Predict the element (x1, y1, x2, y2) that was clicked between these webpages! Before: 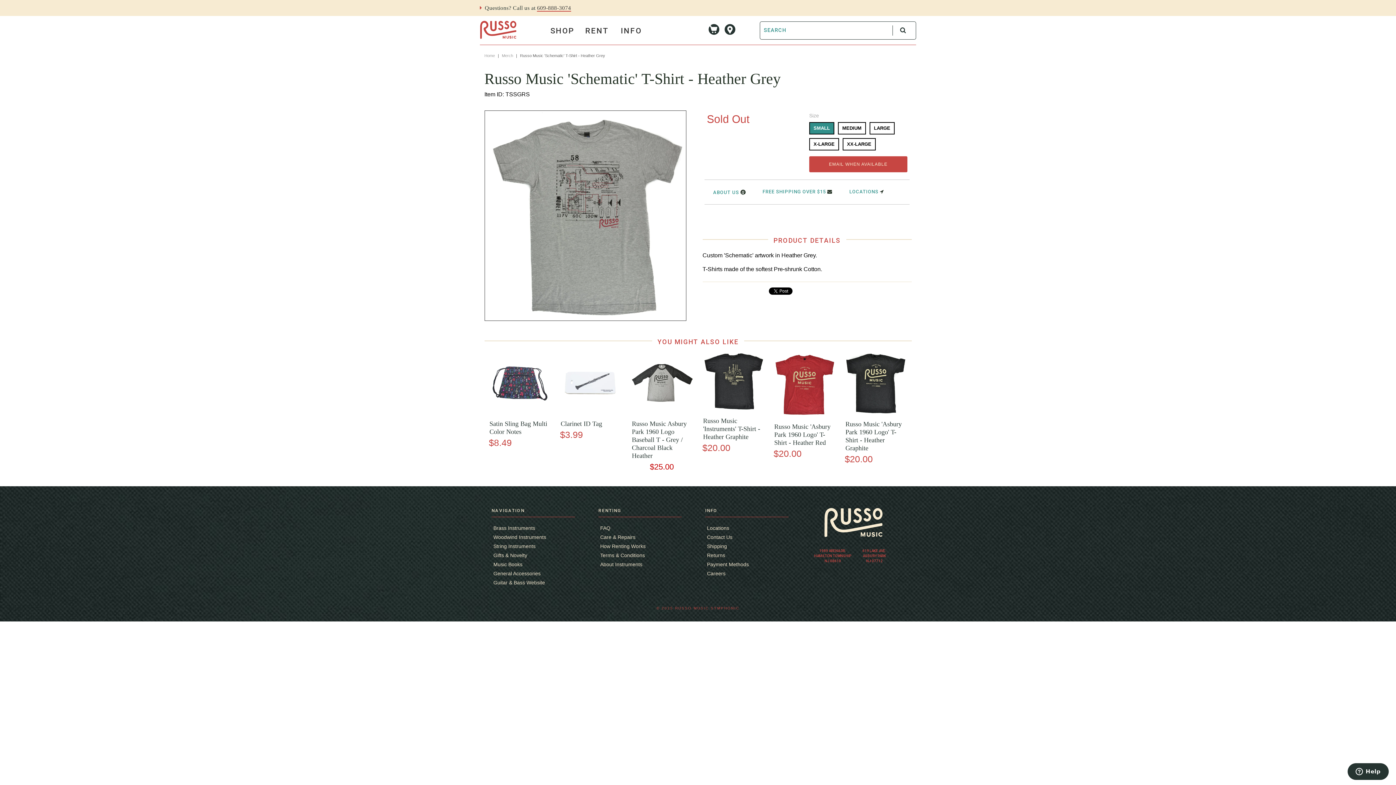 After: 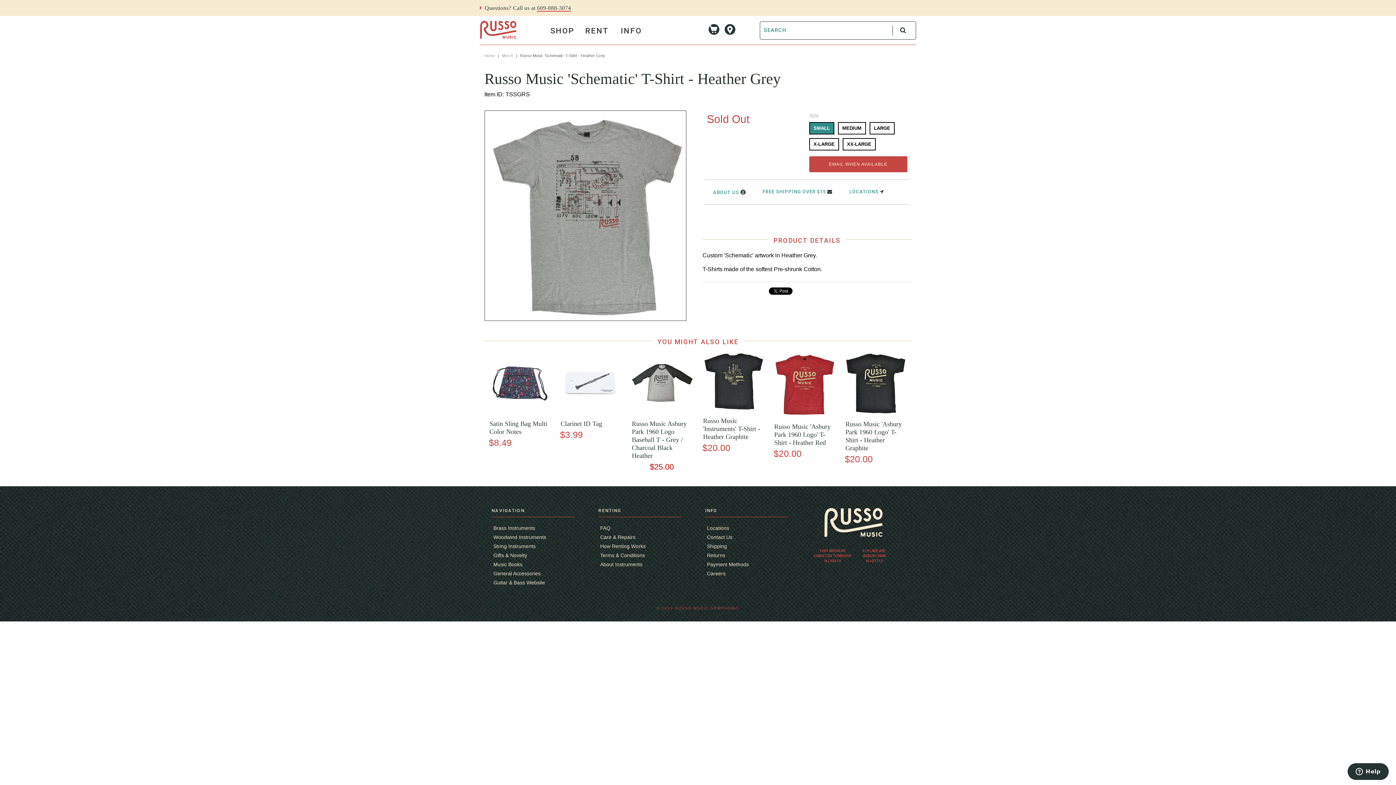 Action: bbox: (537, 4, 571, 11) label: 609-888-3074